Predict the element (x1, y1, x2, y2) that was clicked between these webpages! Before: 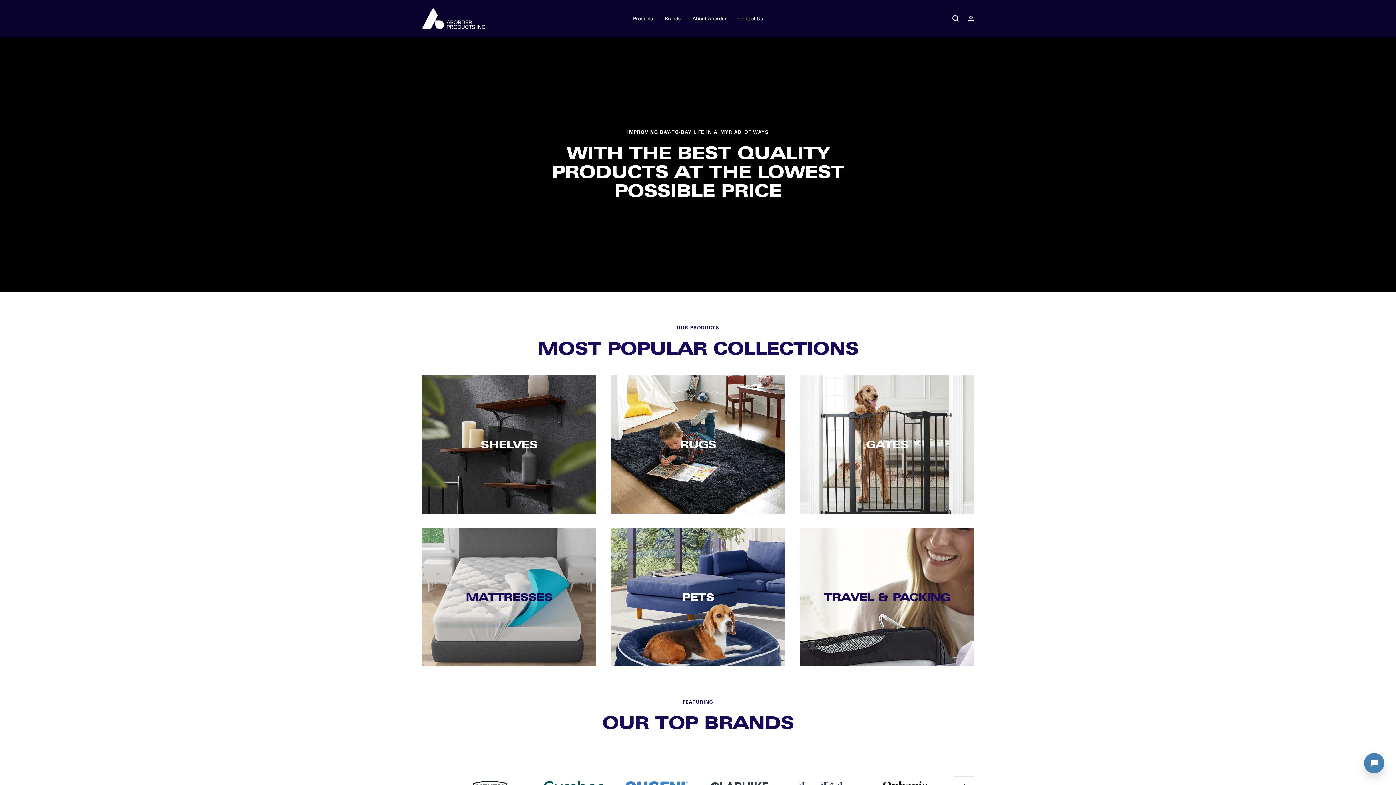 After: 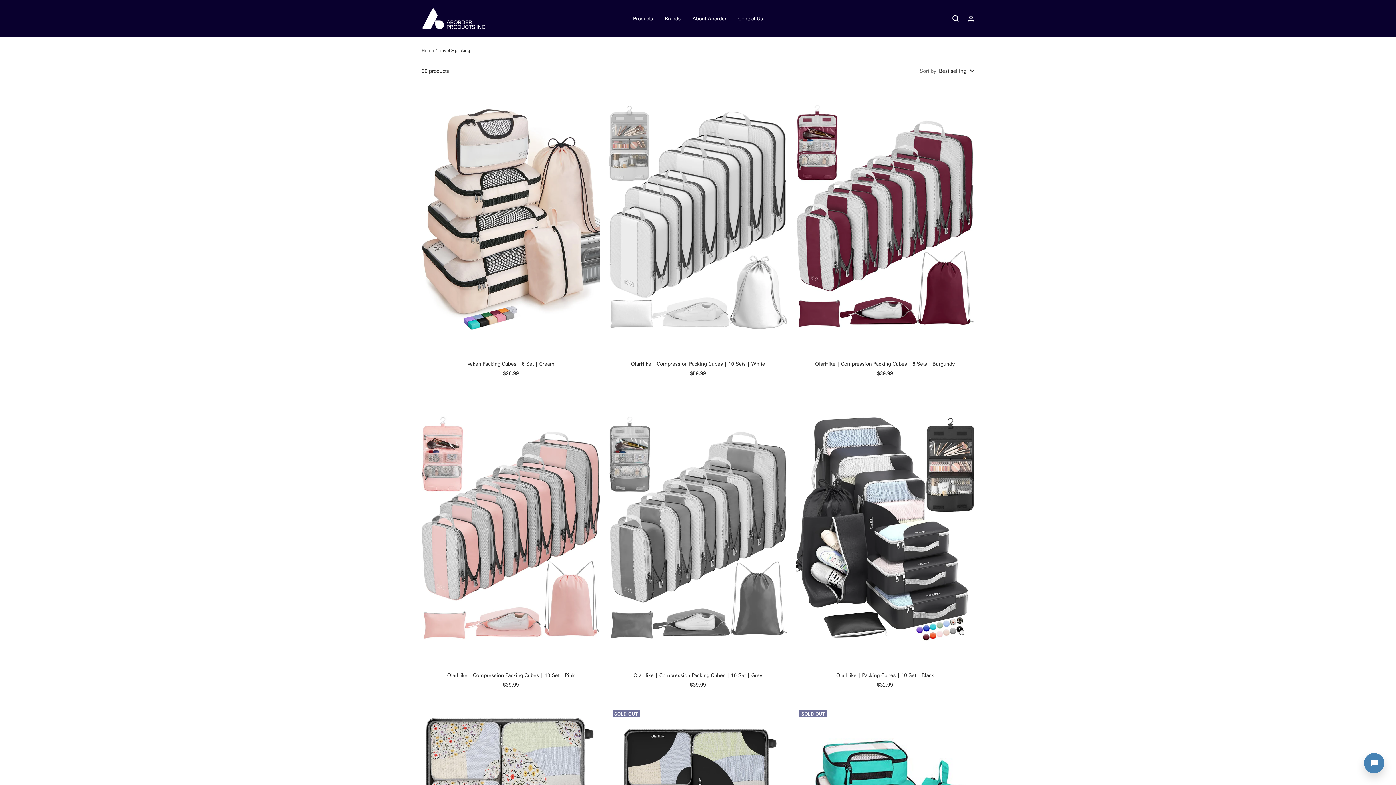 Action: label: TRAVEL & PACKING bbox: (800, 528, 974, 666)